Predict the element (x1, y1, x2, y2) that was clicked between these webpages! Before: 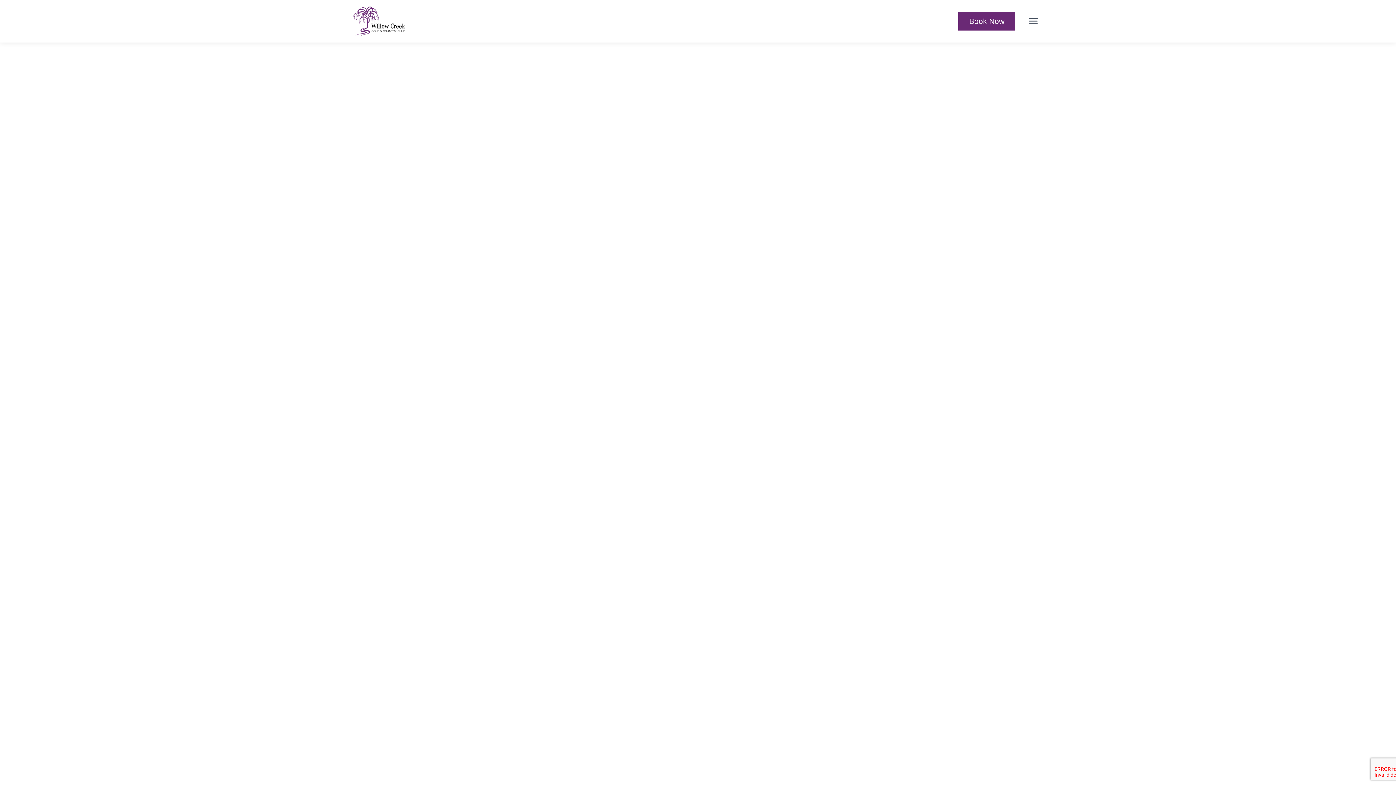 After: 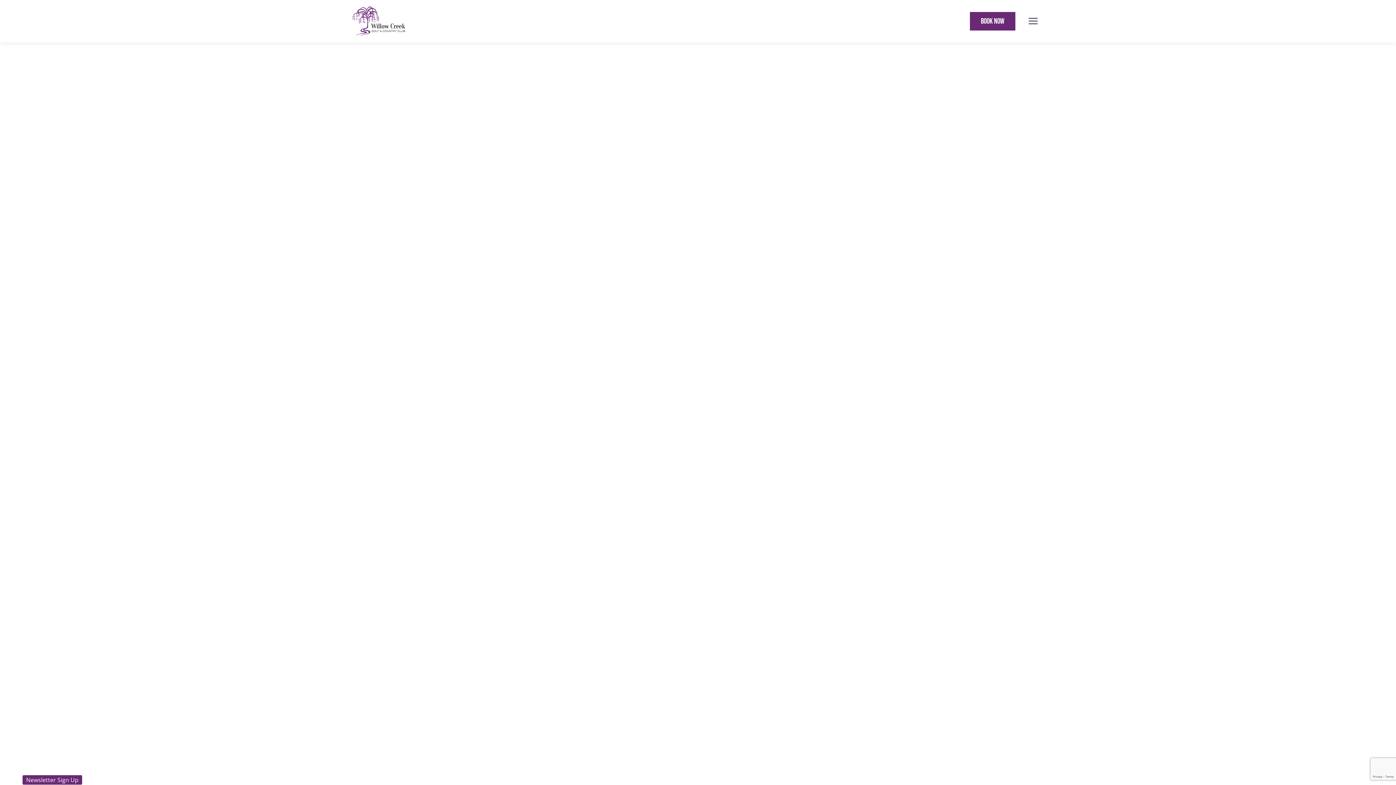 Action: bbox: (352, 17, 405, 24)